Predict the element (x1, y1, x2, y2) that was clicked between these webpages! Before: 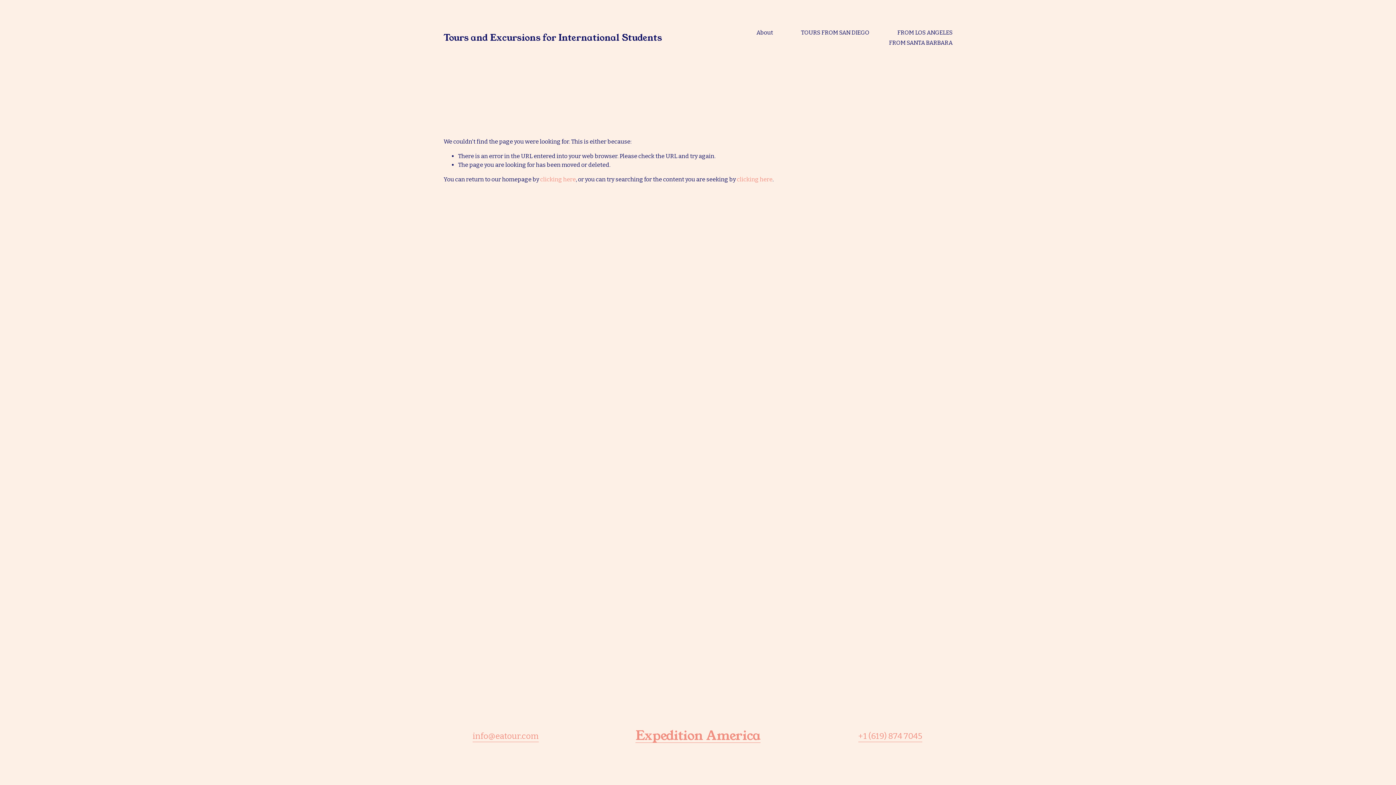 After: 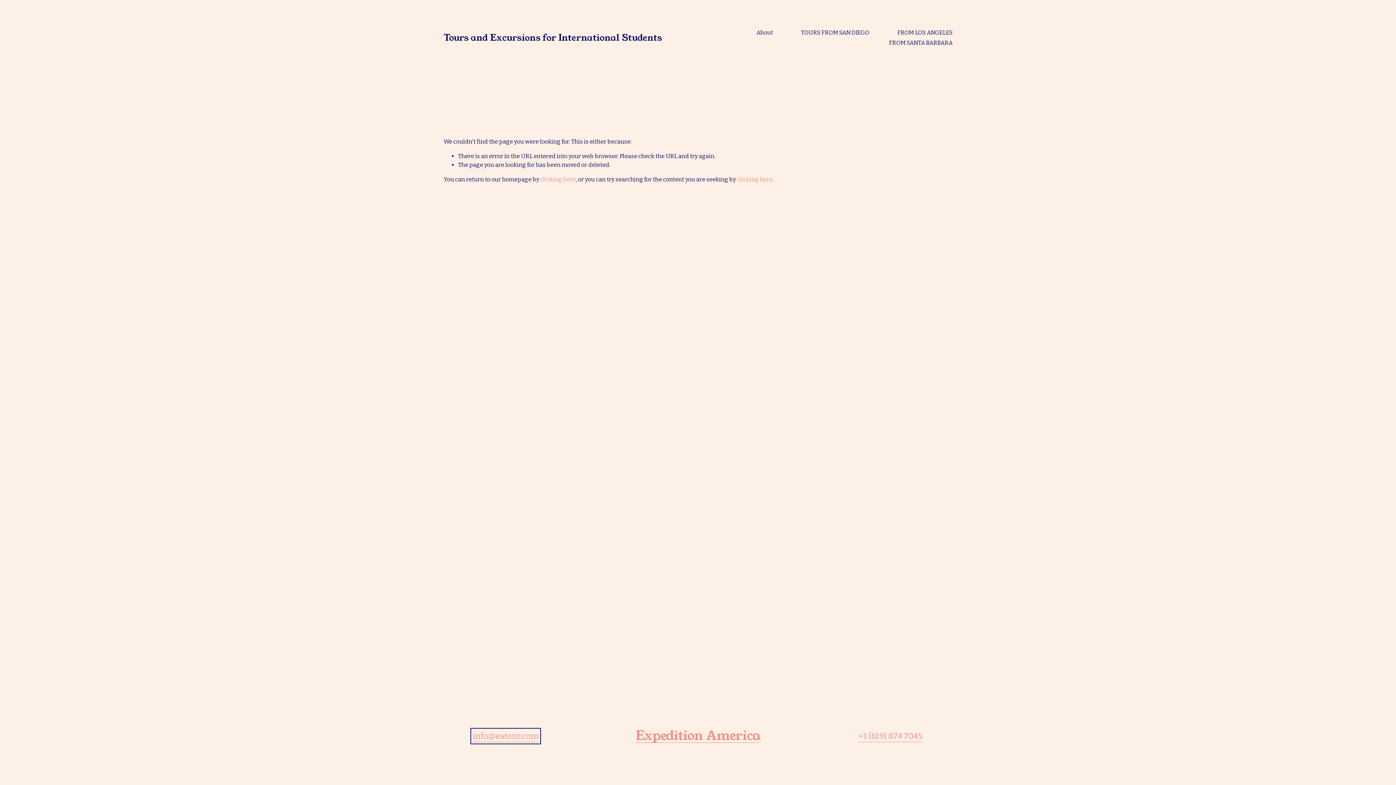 Action: label: info@eatour.com bbox: (472, 730, 538, 742)